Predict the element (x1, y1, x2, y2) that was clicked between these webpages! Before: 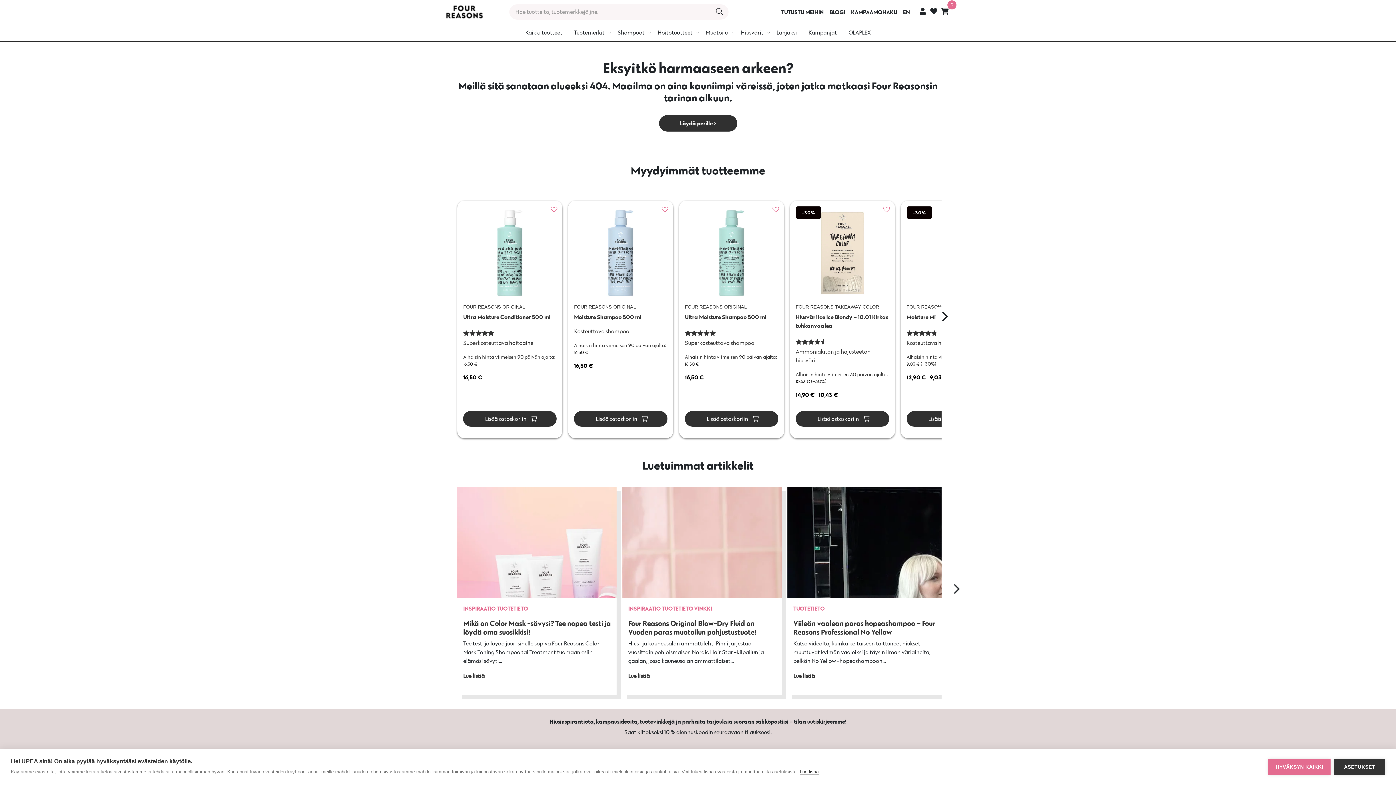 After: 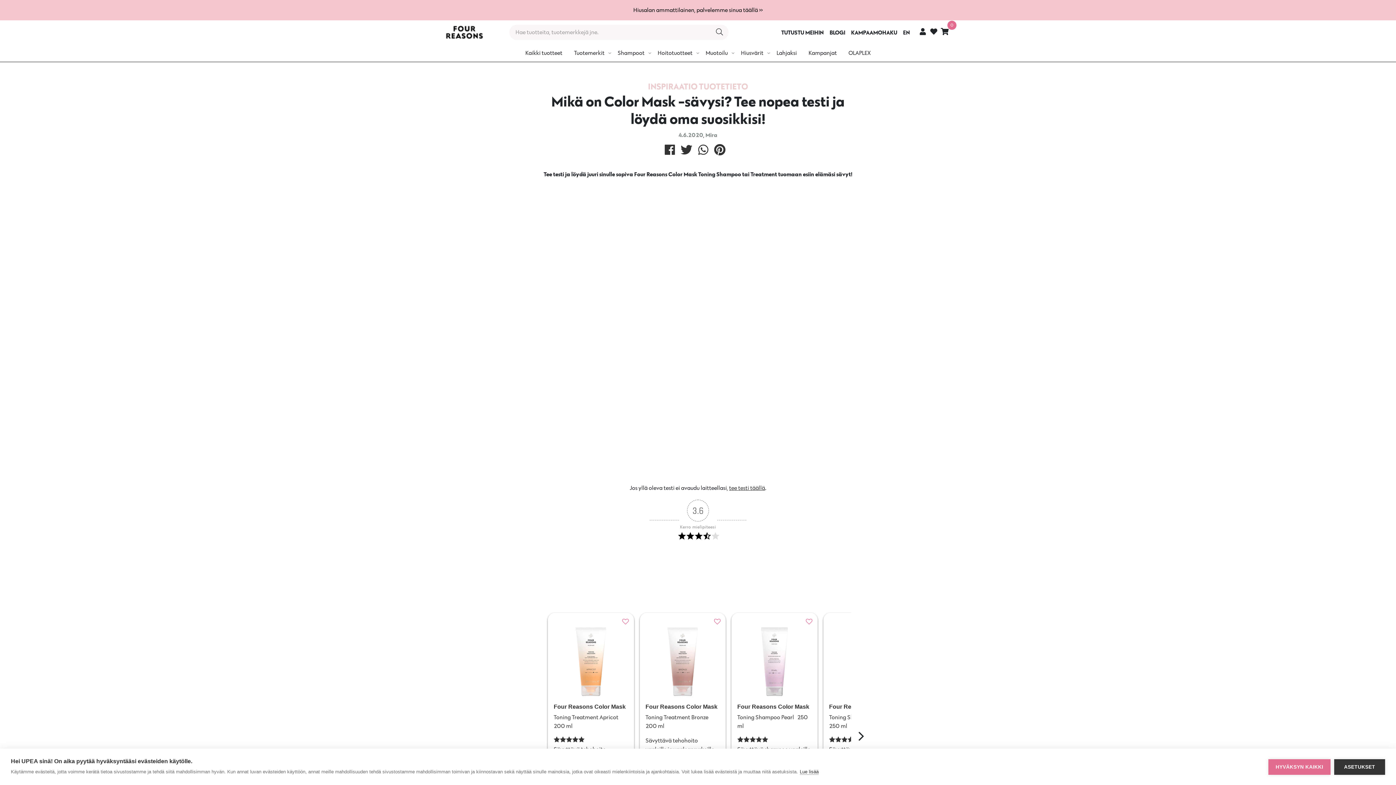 Action: label: Lue lisää bbox: (463, 672, 485, 679)